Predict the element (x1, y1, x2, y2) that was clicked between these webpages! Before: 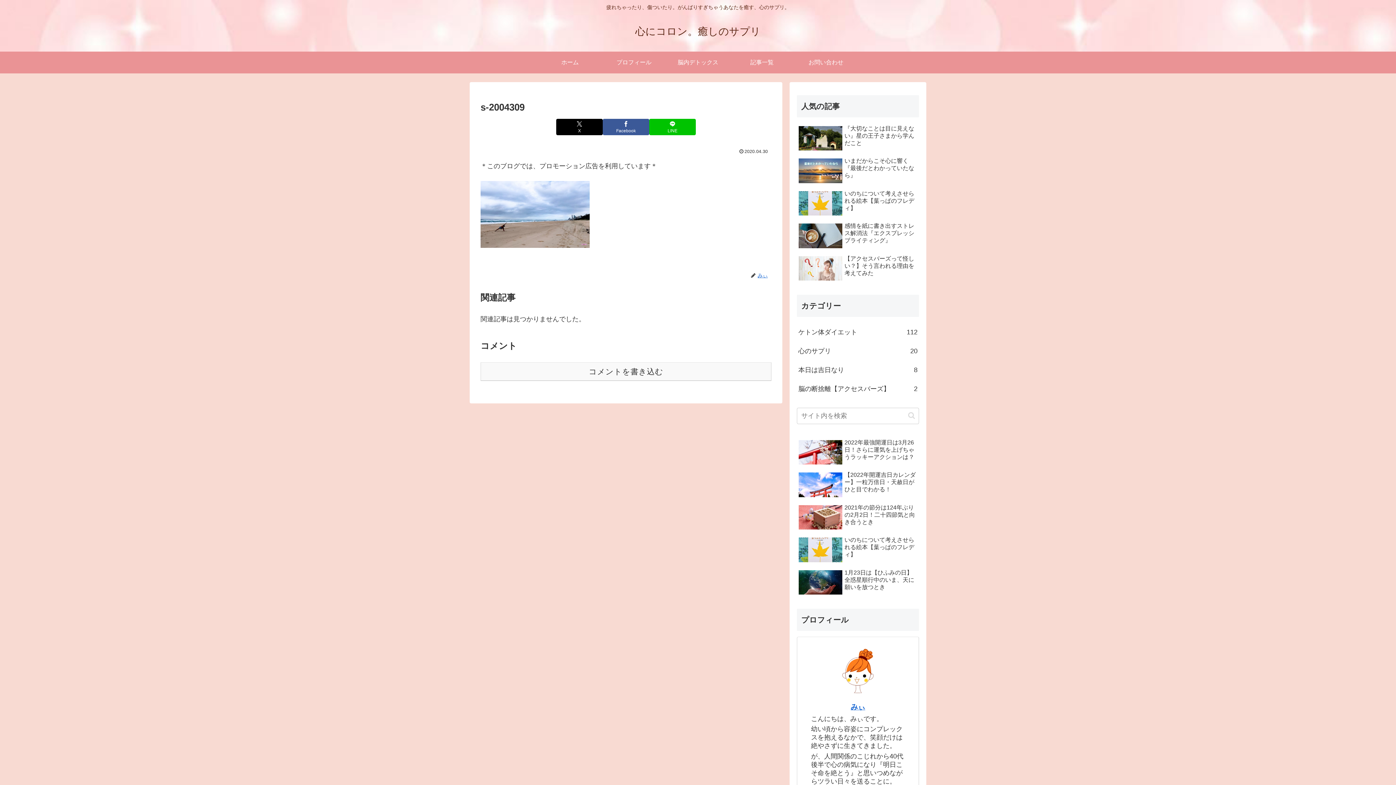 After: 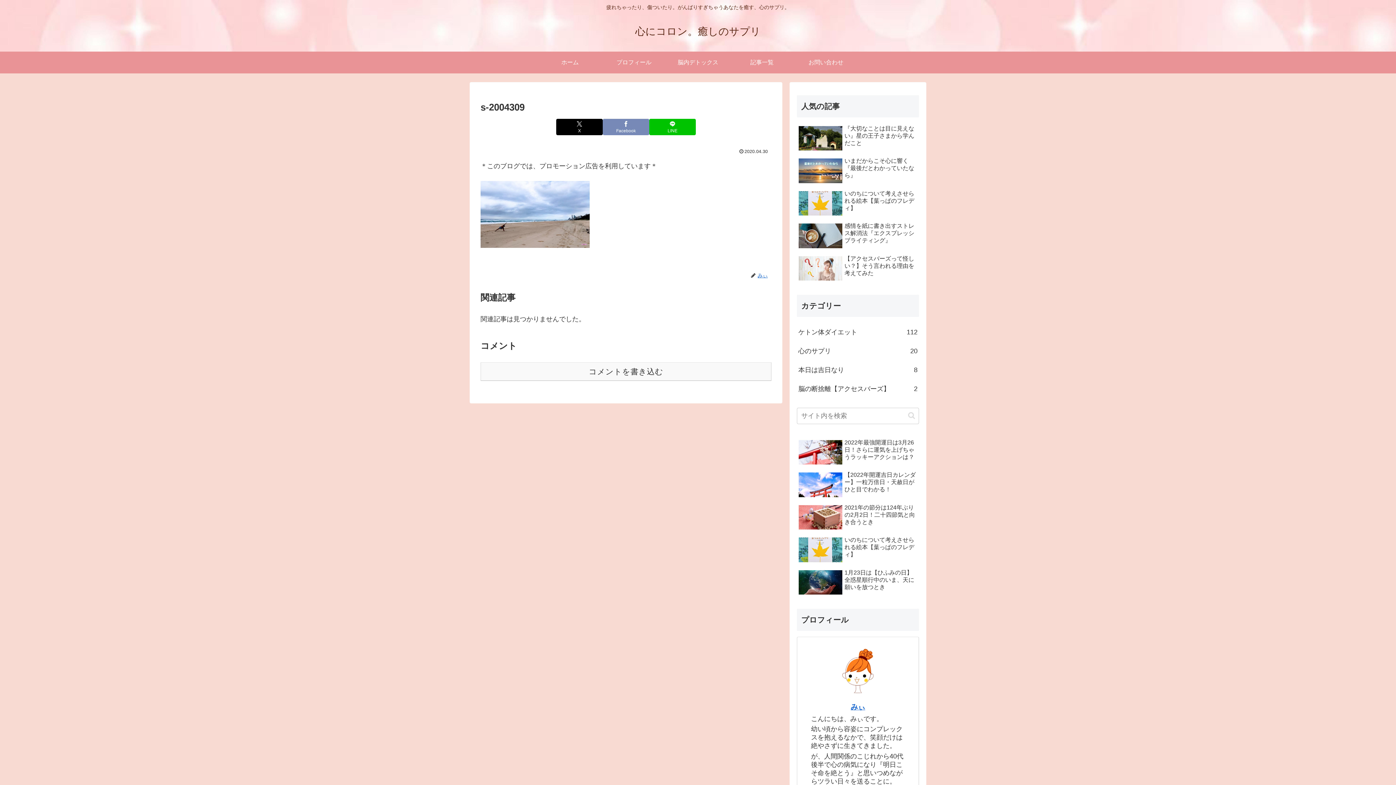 Action: bbox: (602, 118, 649, 135) label: Facebookでシェア